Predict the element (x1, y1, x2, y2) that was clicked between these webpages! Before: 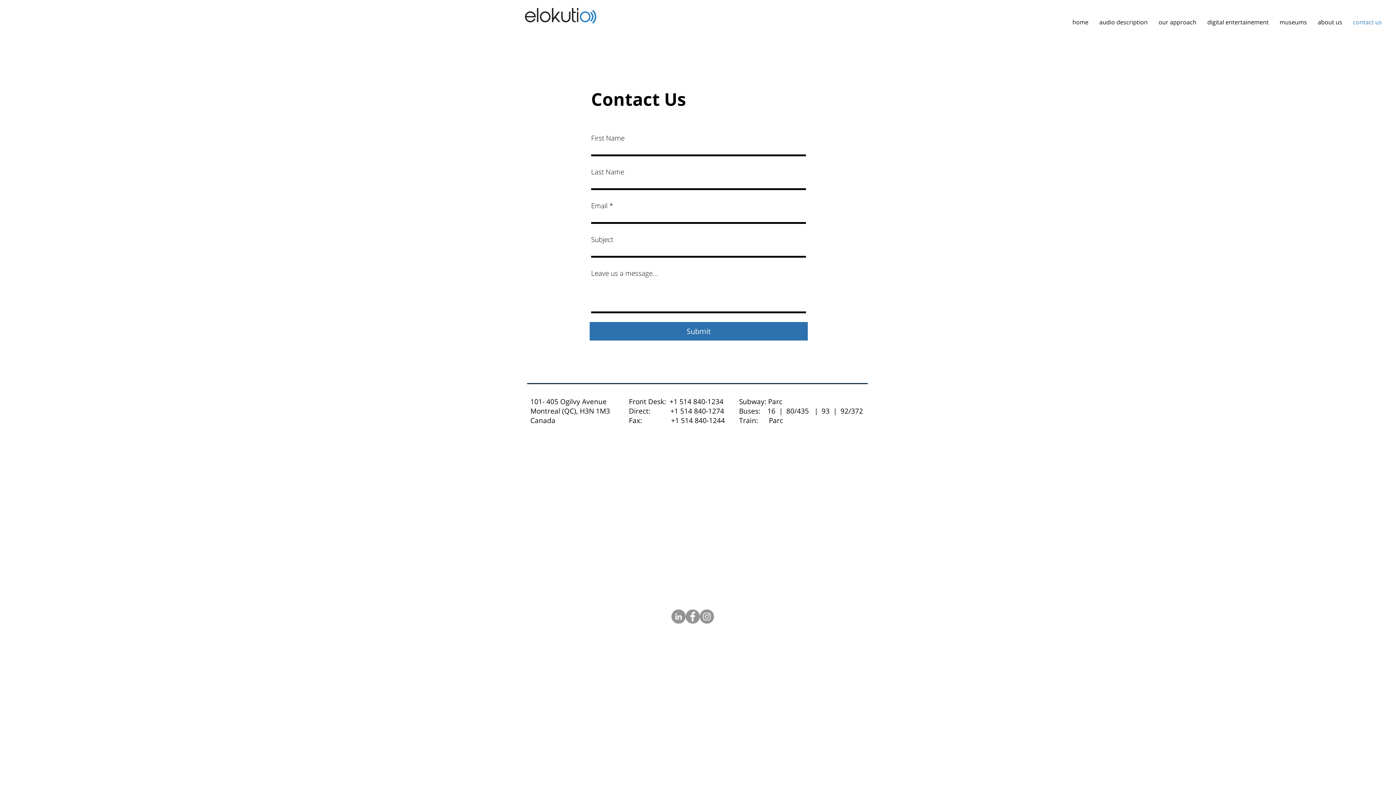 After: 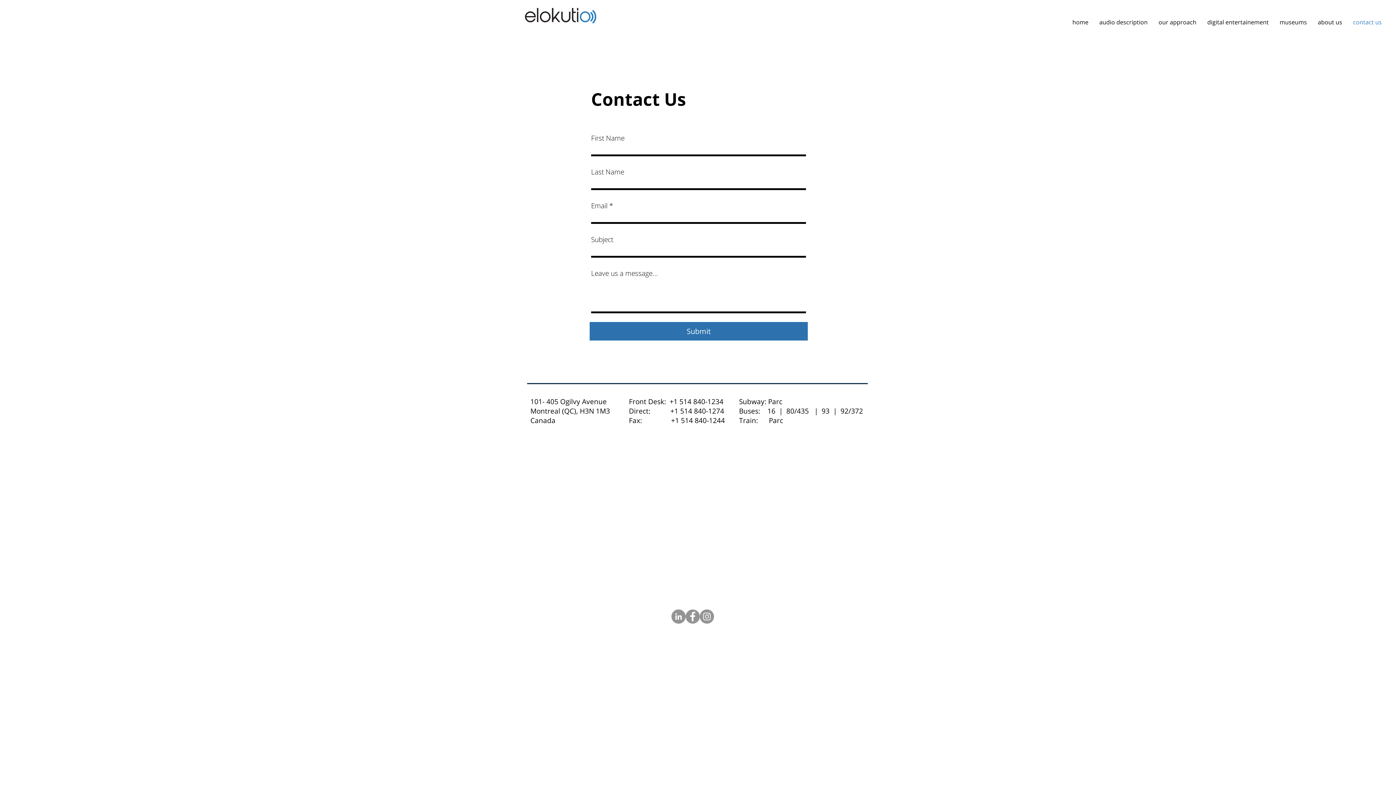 Action: label: LinkedIn bbox: (671, 609, 685, 624)